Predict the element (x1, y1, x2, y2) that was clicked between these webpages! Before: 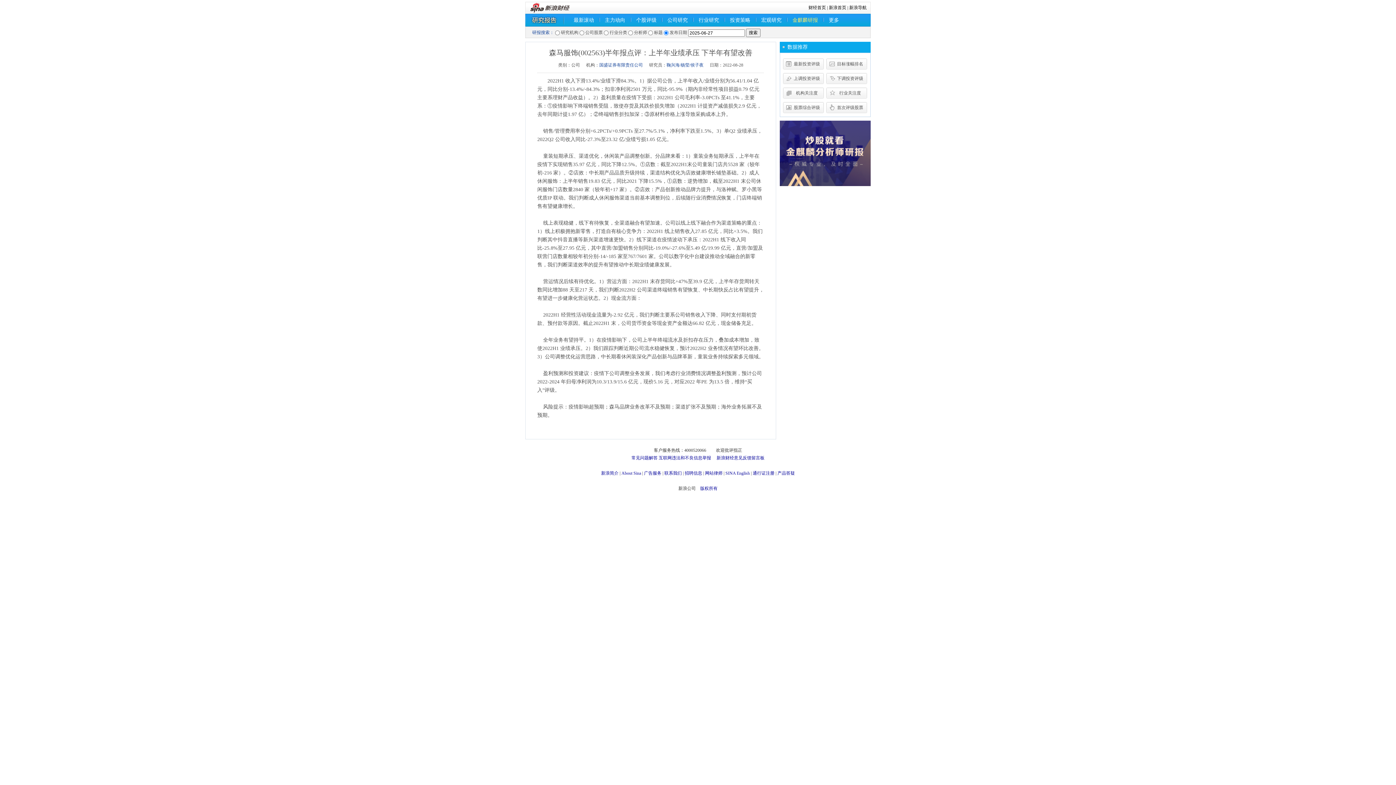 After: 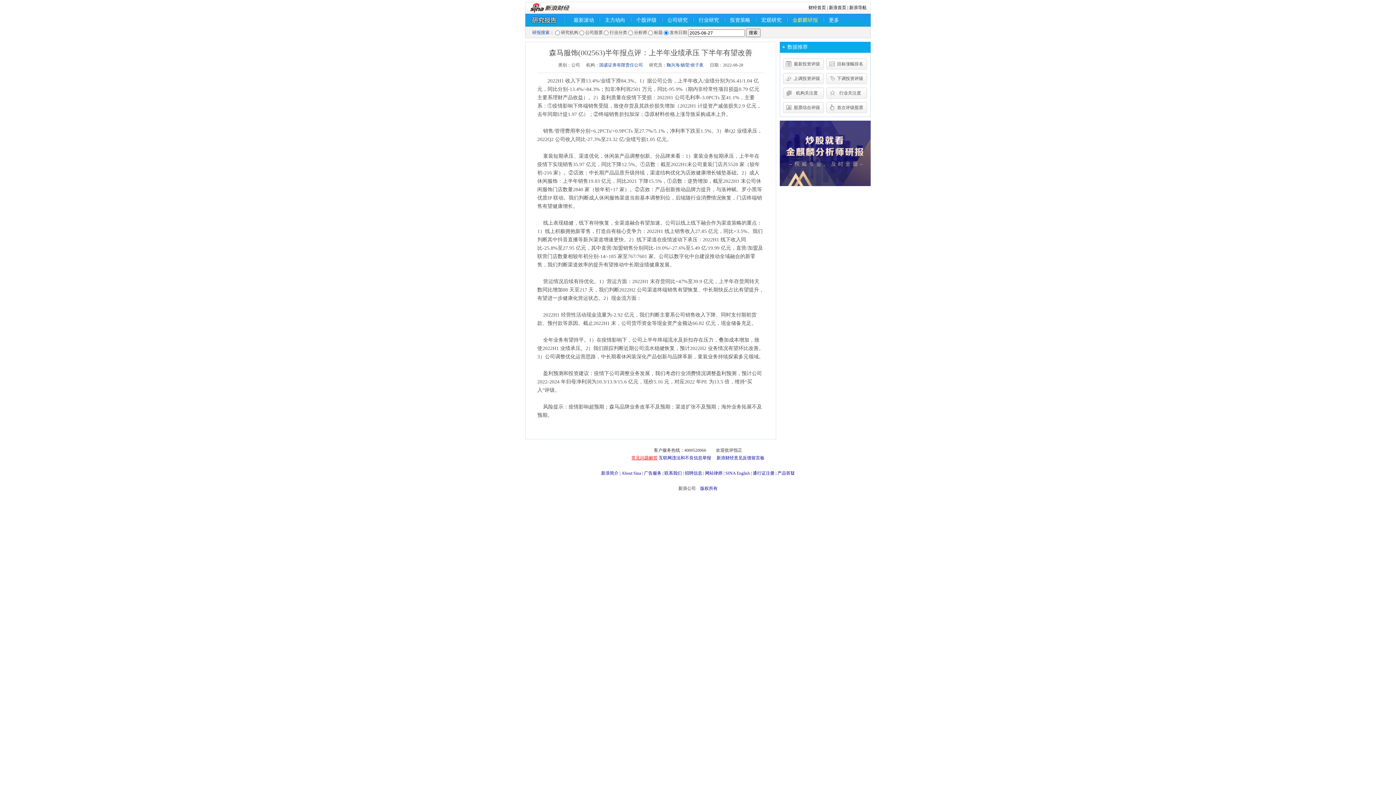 Action: label: 常见问题解答 bbox: (631, 455, 657, 460)